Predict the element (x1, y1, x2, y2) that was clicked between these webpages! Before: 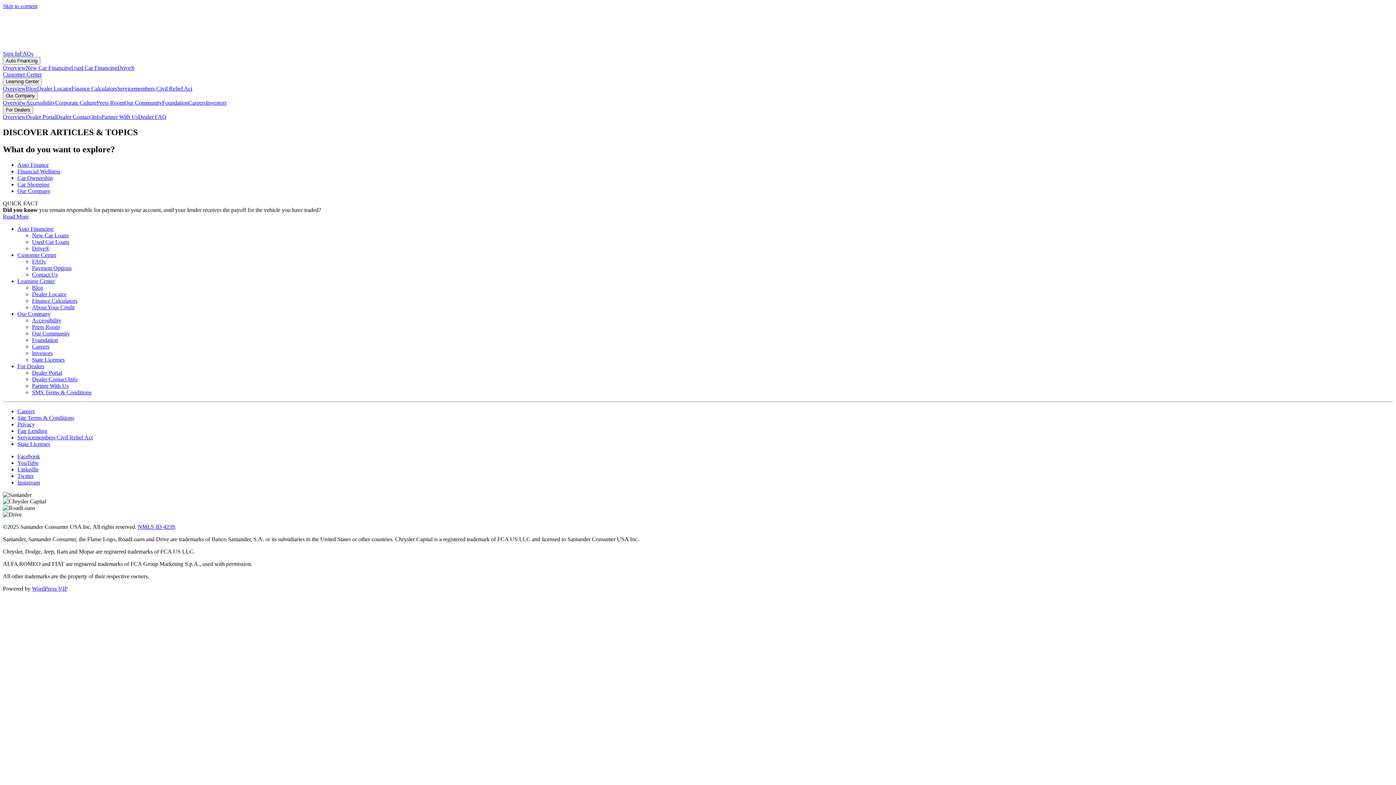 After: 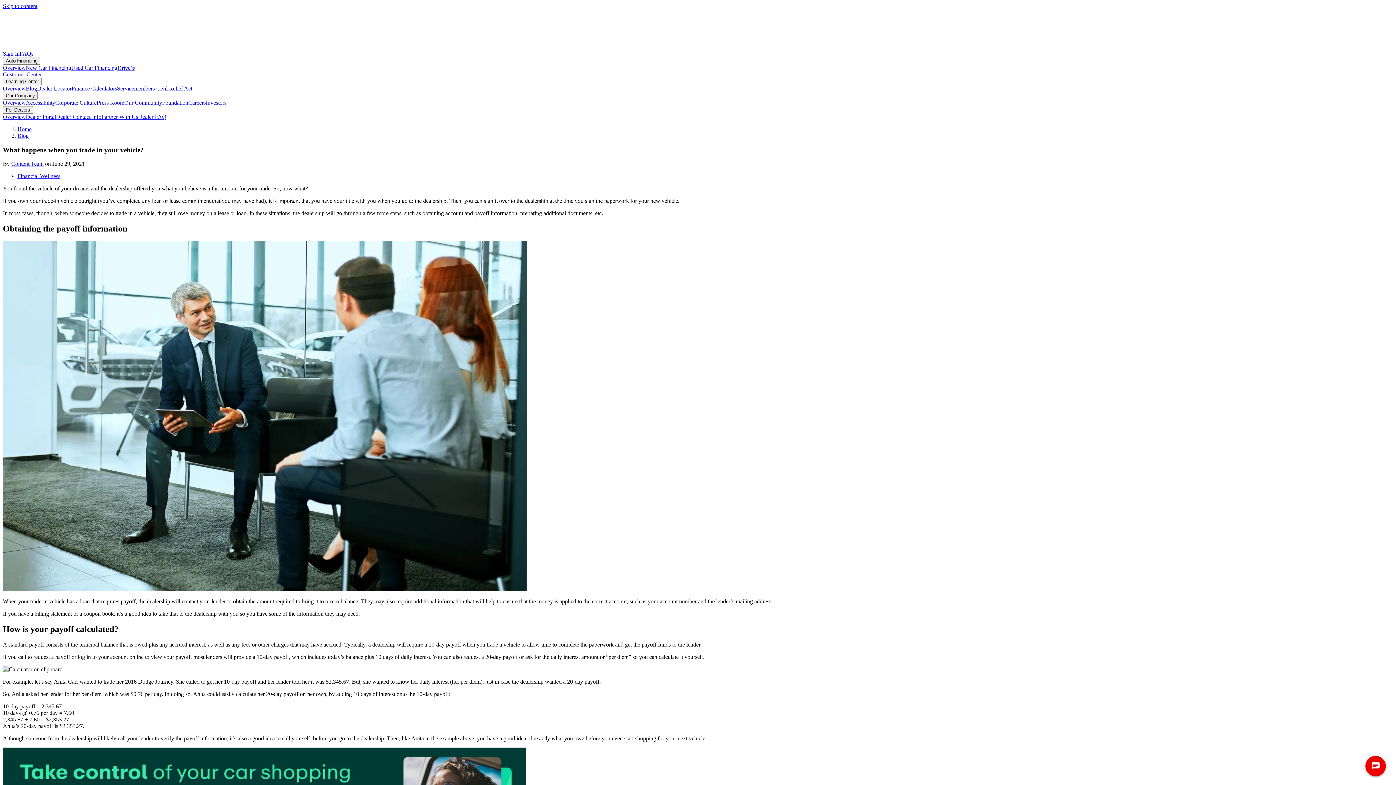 Action: label: Read More bbox: (2, 213, 28, 219)